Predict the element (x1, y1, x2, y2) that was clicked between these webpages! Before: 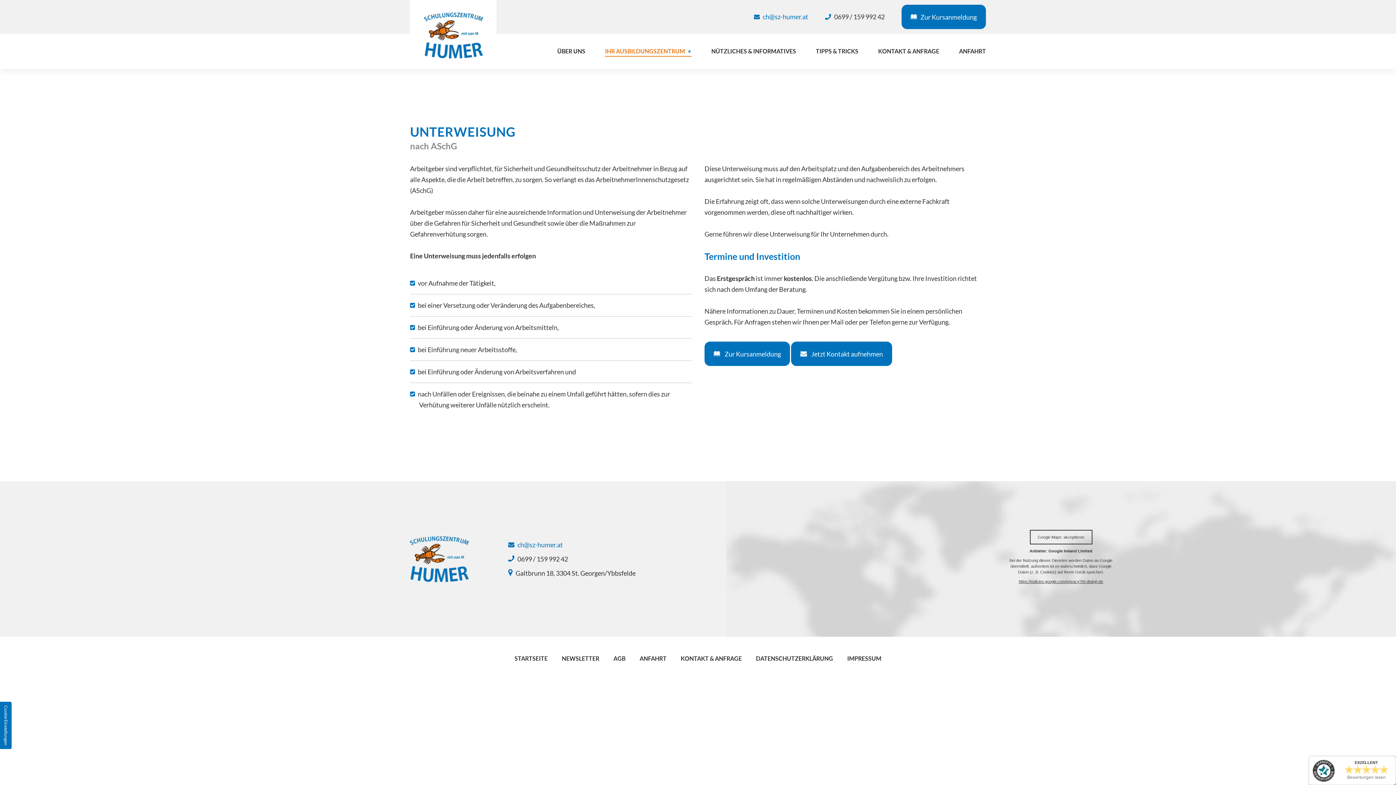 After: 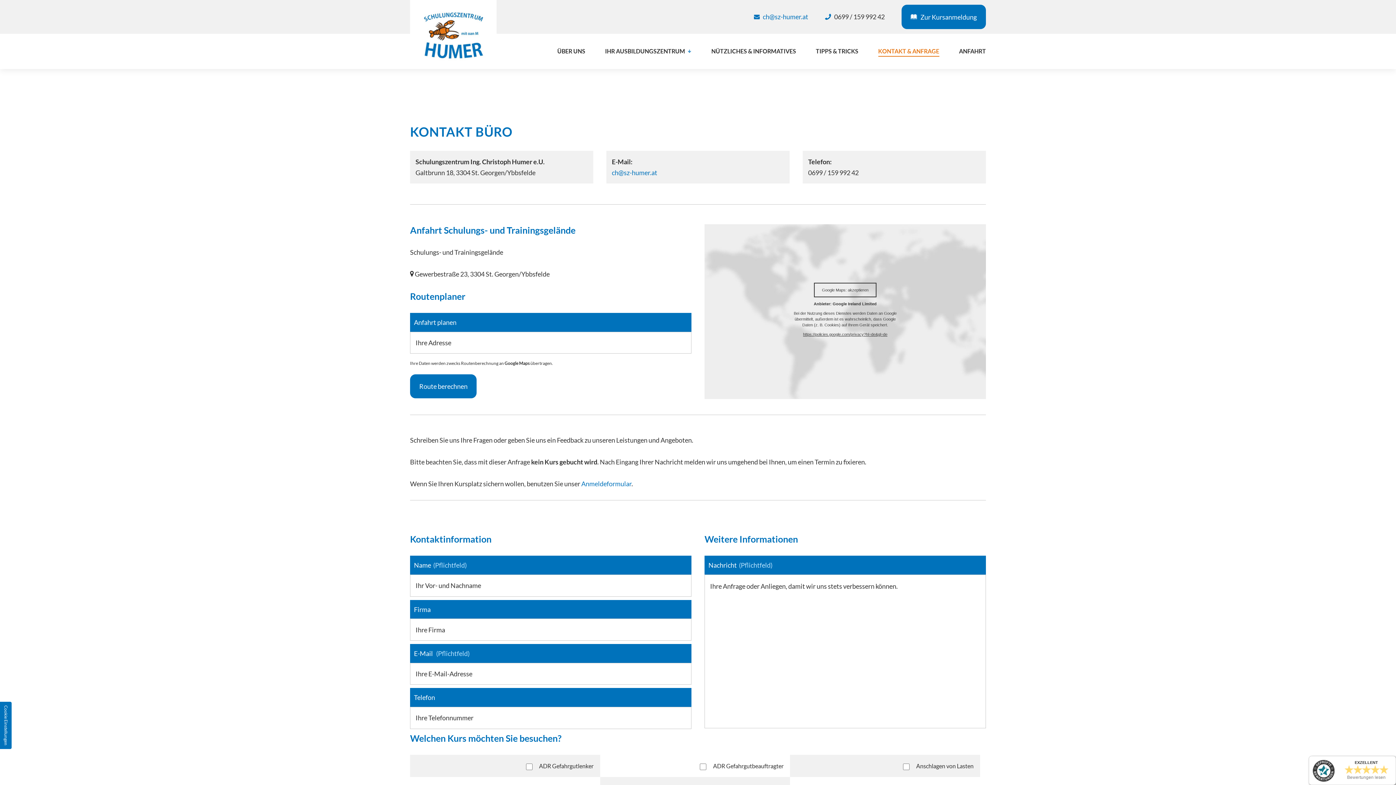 Action: bbox: (674, 646, 748, 670) label: KONTAKT & ANFRAGE